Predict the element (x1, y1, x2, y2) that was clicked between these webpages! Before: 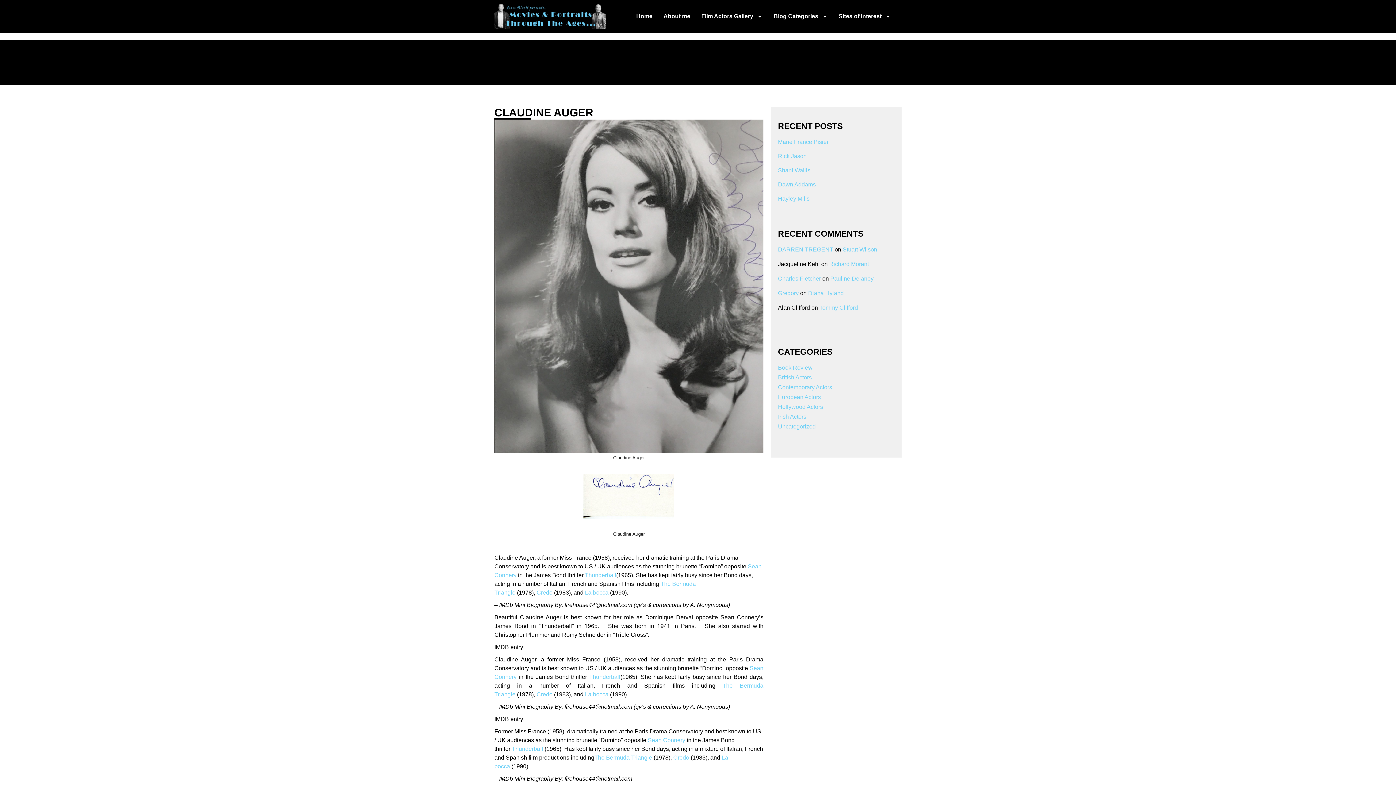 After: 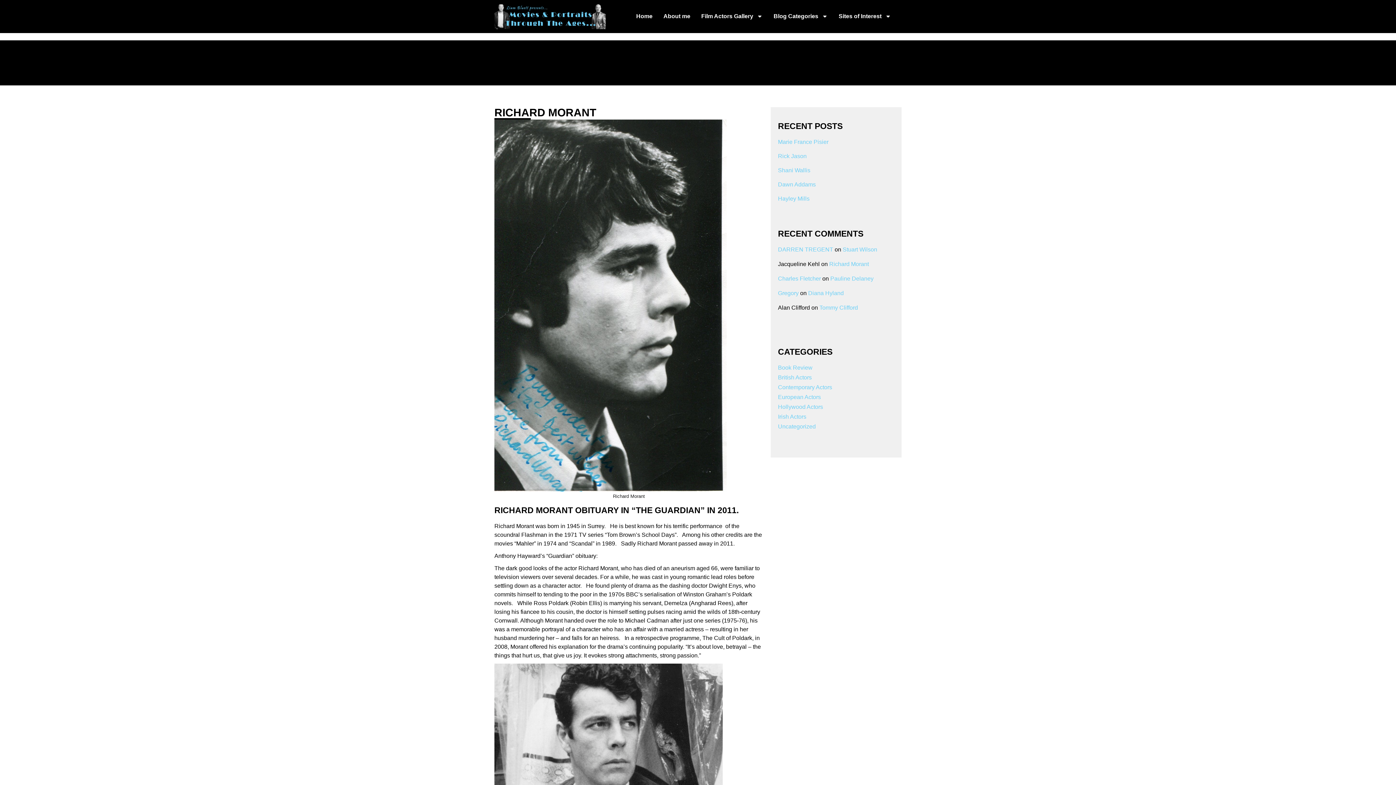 Action: label: Richard Morant bbox: (829, 261, 869, 267)